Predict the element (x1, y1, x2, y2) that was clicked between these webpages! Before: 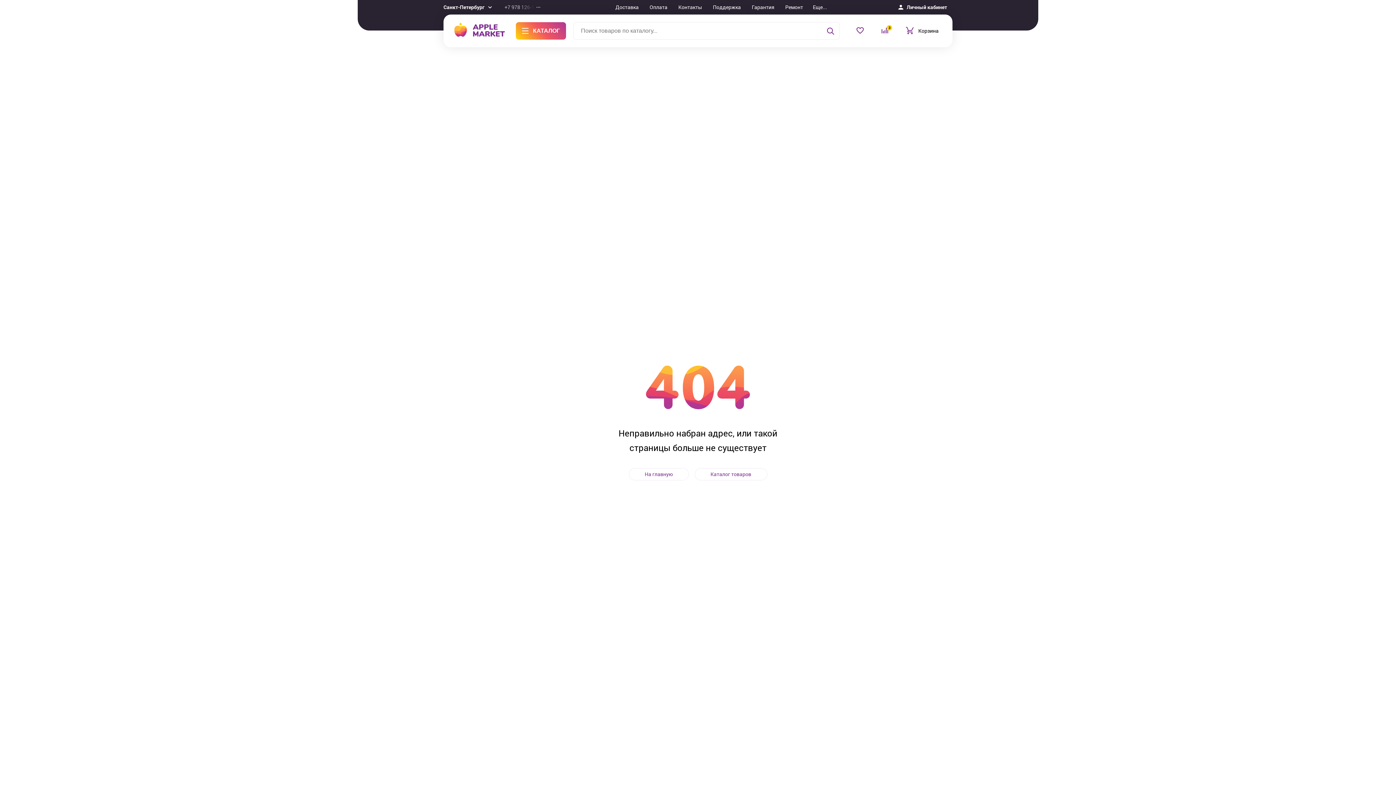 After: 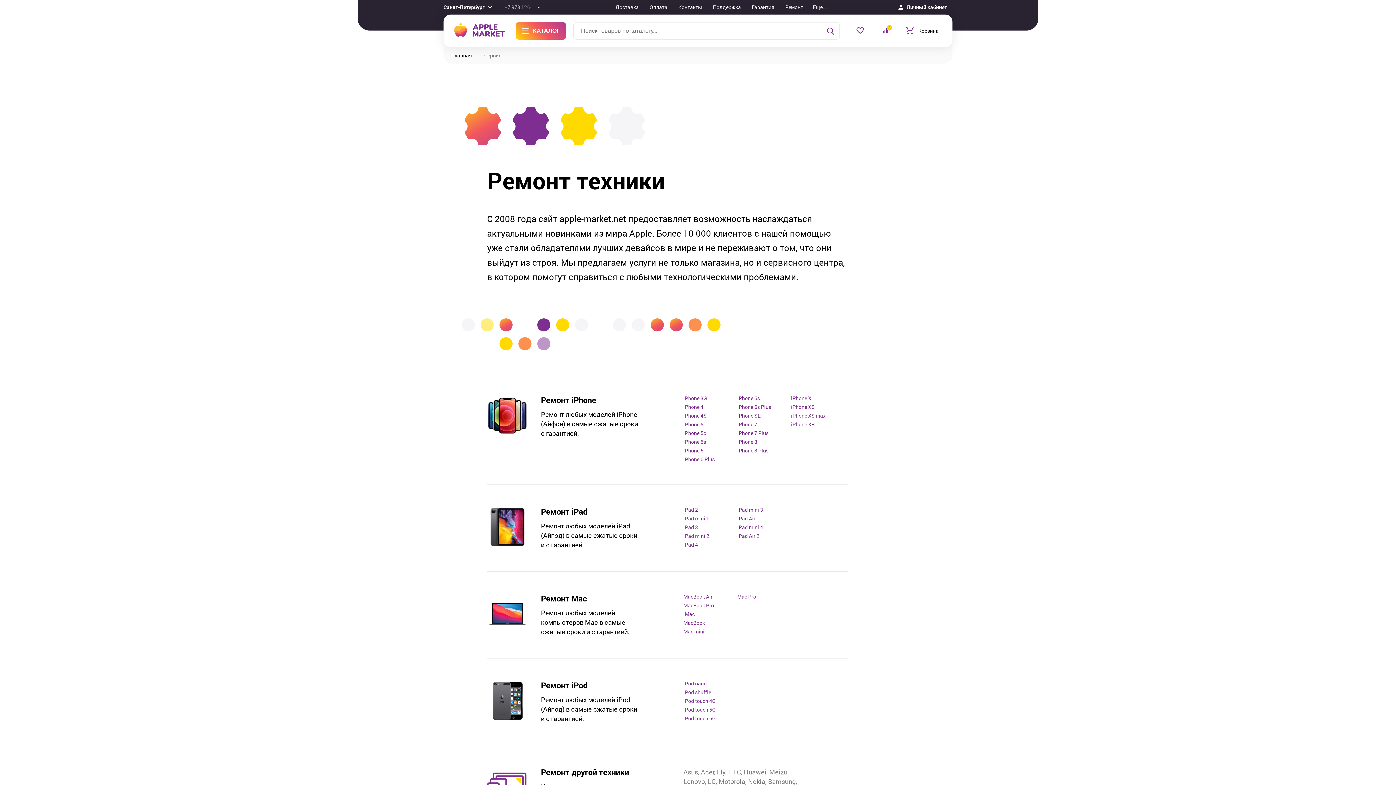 Action: label: Ремонт bbox: (785, 0, 803, 14)